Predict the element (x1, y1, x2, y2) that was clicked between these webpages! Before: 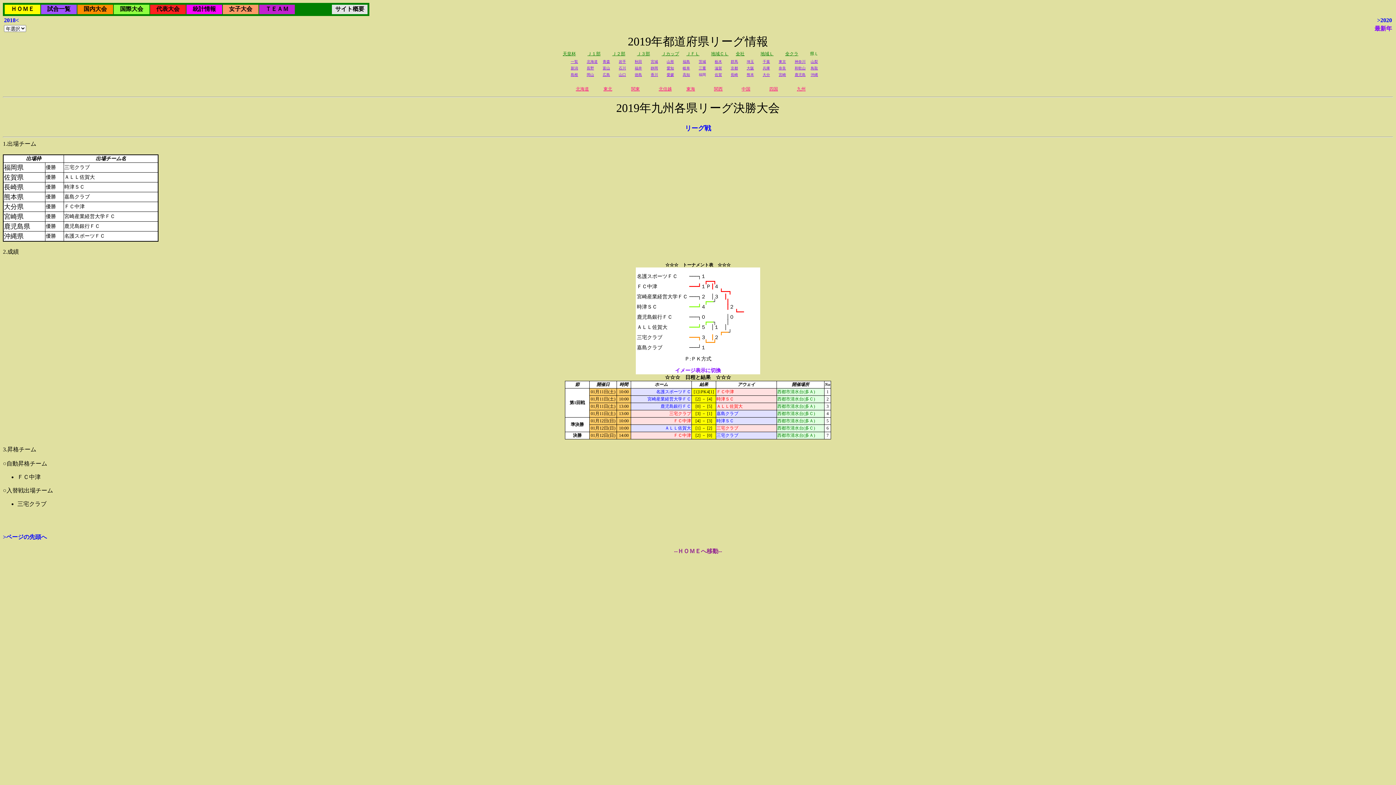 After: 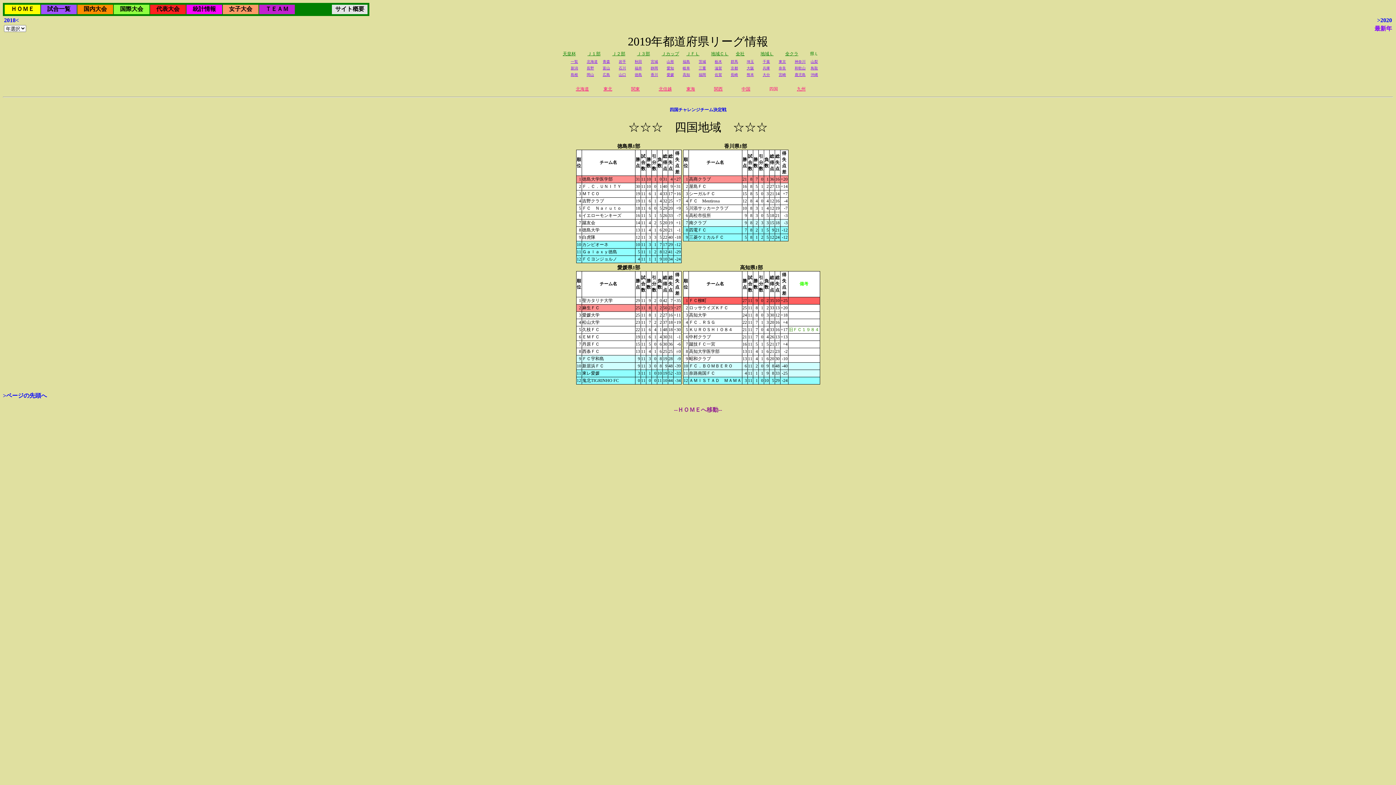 Action: bbox: (769, 86, 778, 91) label: 四国